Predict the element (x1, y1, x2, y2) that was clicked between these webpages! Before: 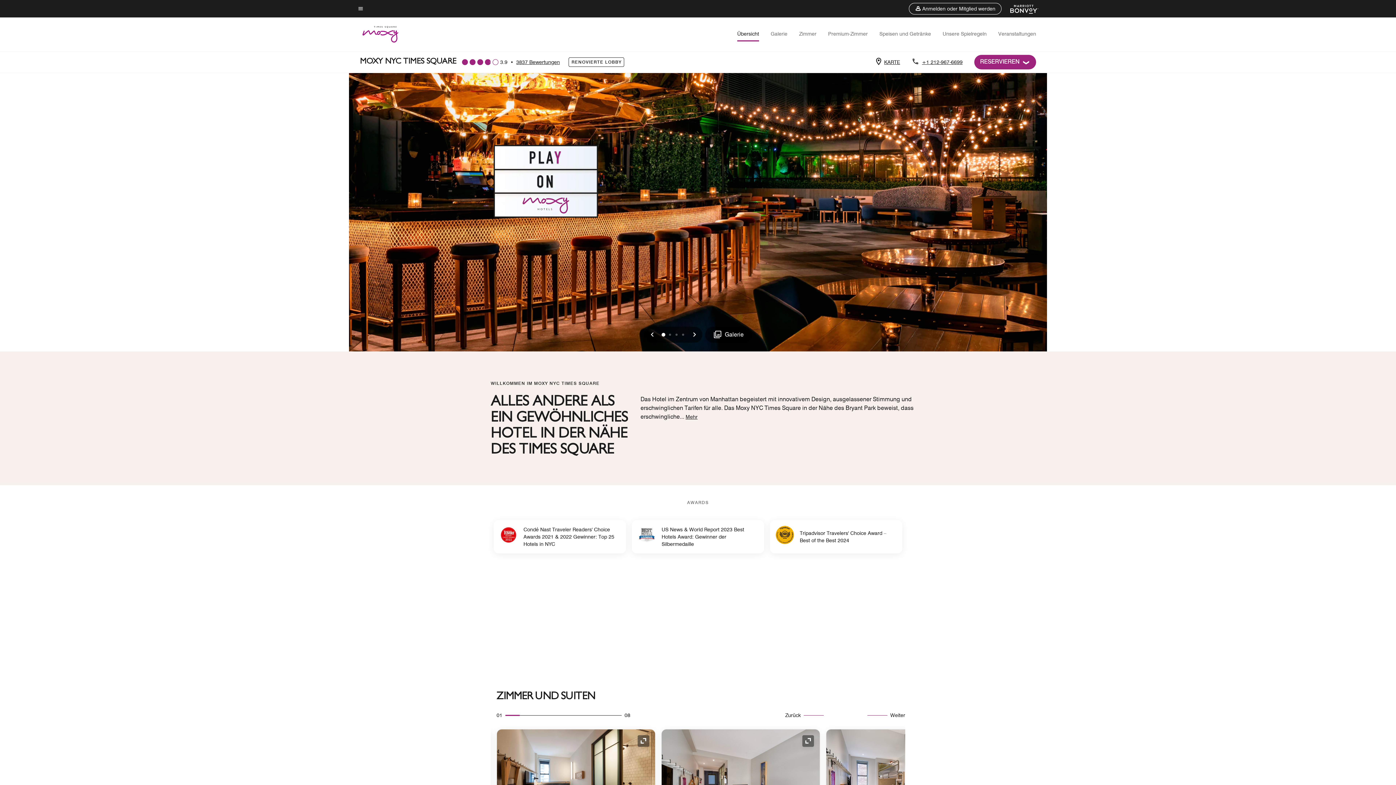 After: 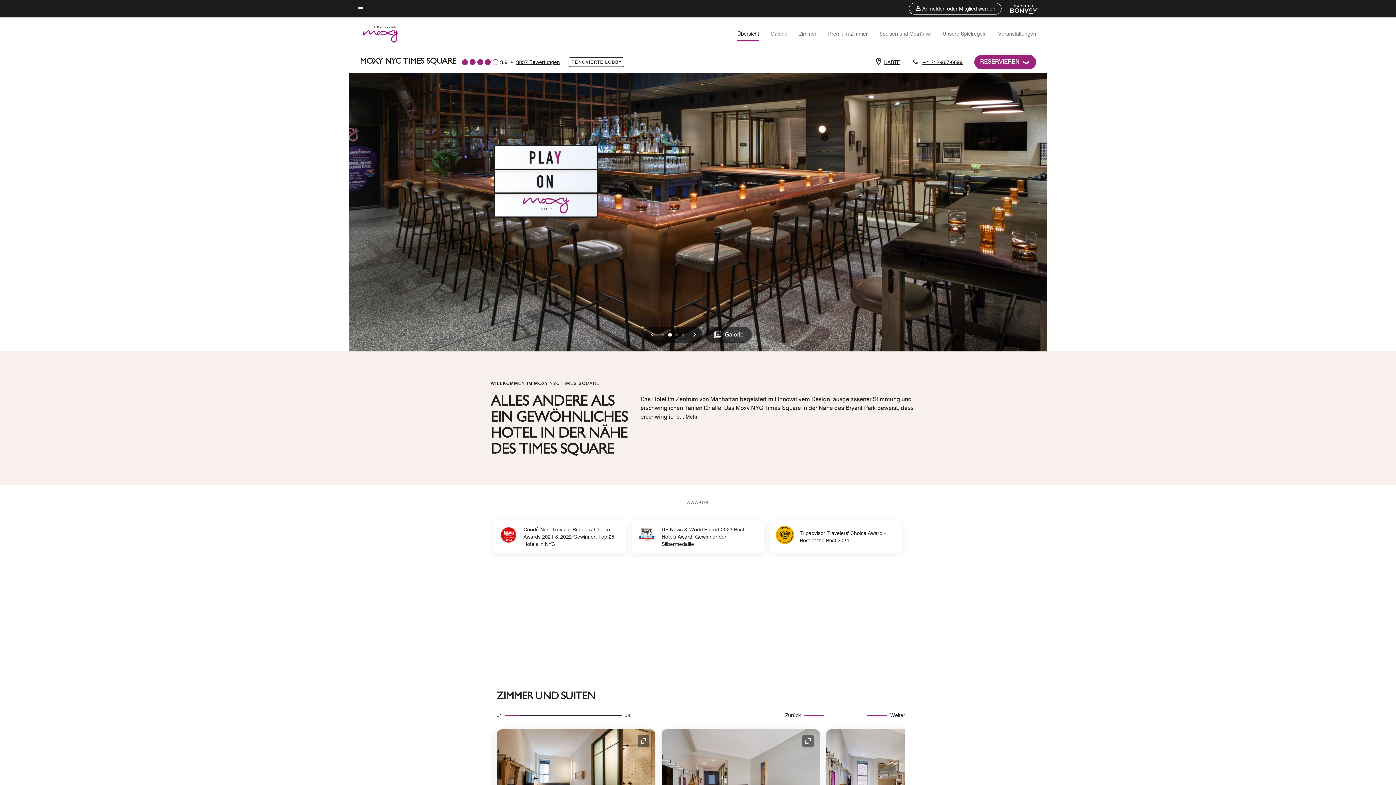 Action: bbox: (686, 326, 702, 342) label: Weiter